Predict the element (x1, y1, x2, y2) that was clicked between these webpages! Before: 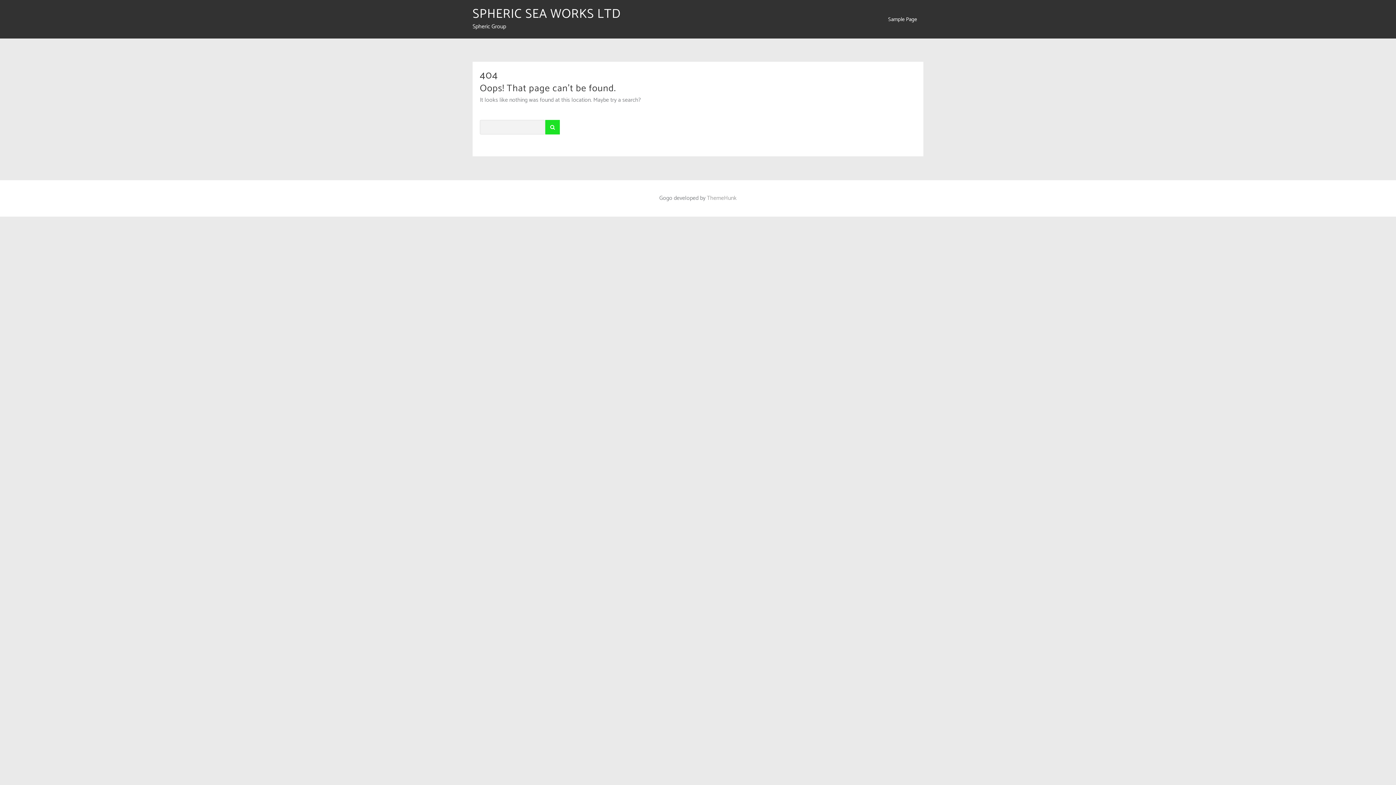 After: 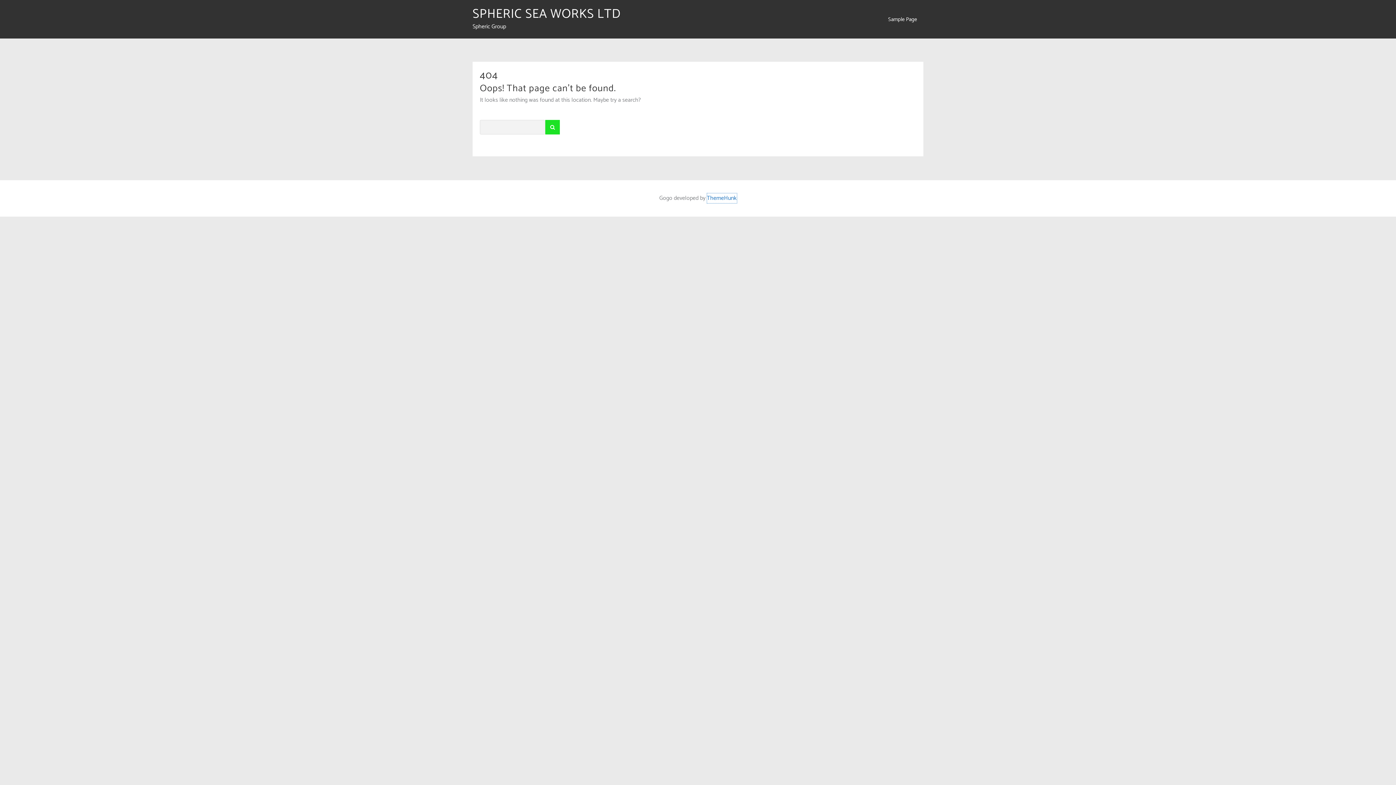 Action: label: ThemeHunk bbox: (707, 193, 736, 203)